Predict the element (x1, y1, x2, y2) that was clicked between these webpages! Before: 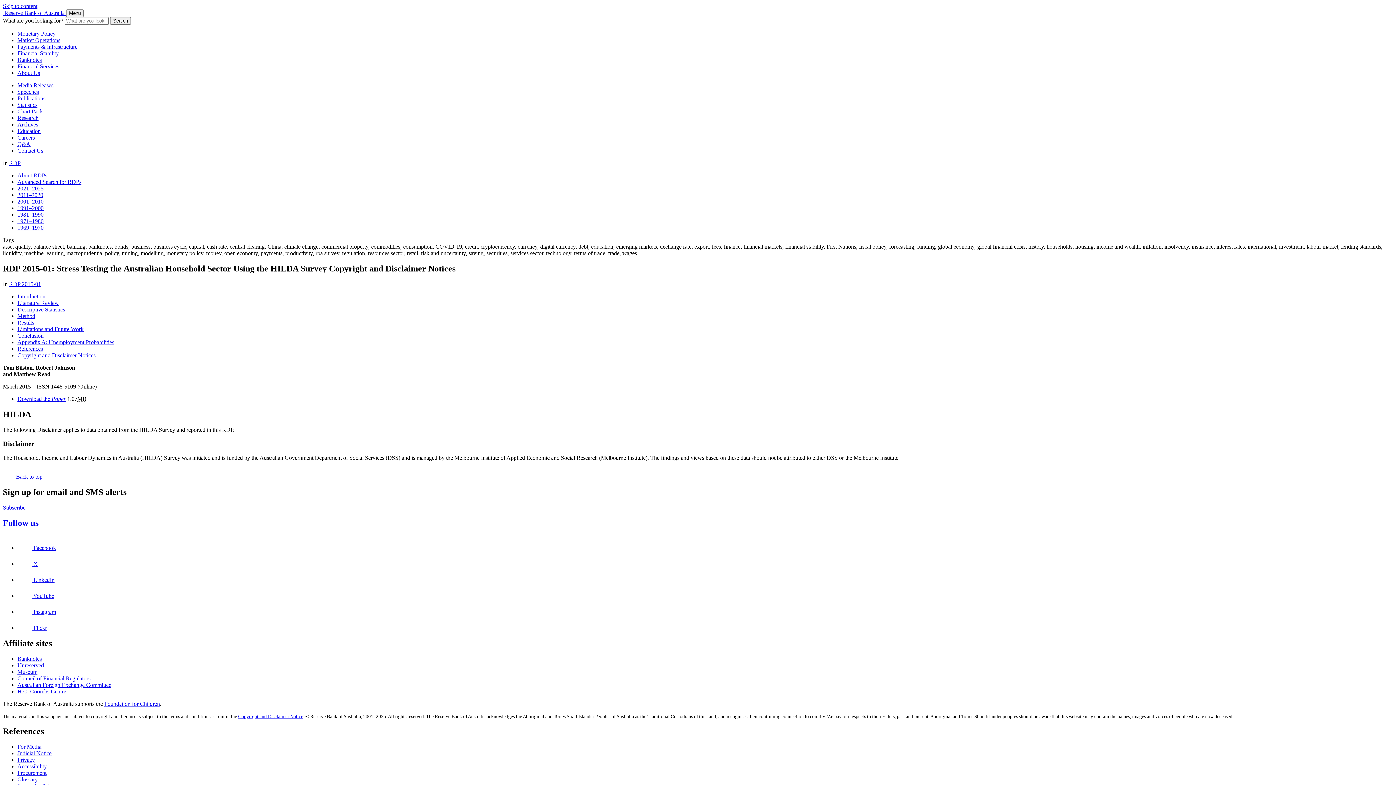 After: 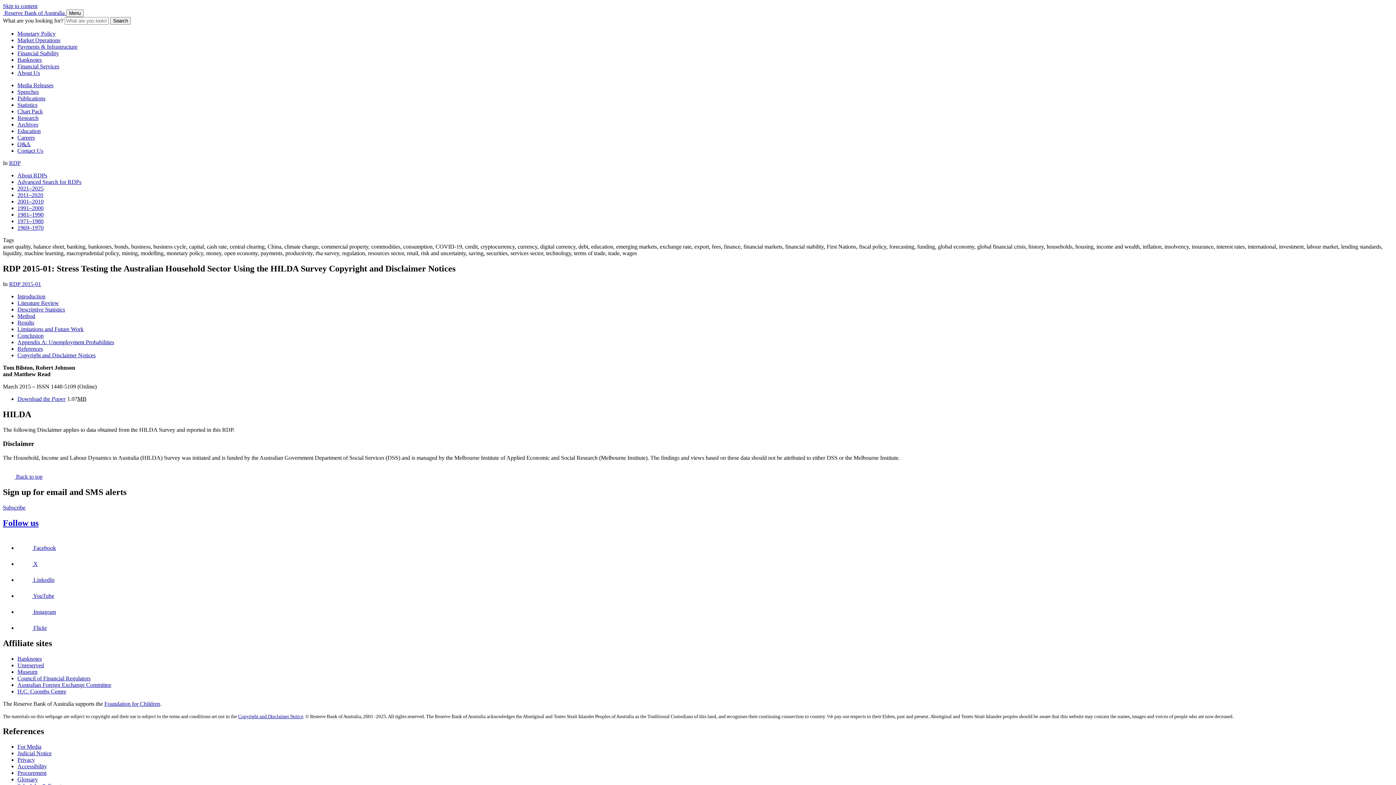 Action: label: Museum website, opening in a new window. bbox: (17, 668, 37, 675)